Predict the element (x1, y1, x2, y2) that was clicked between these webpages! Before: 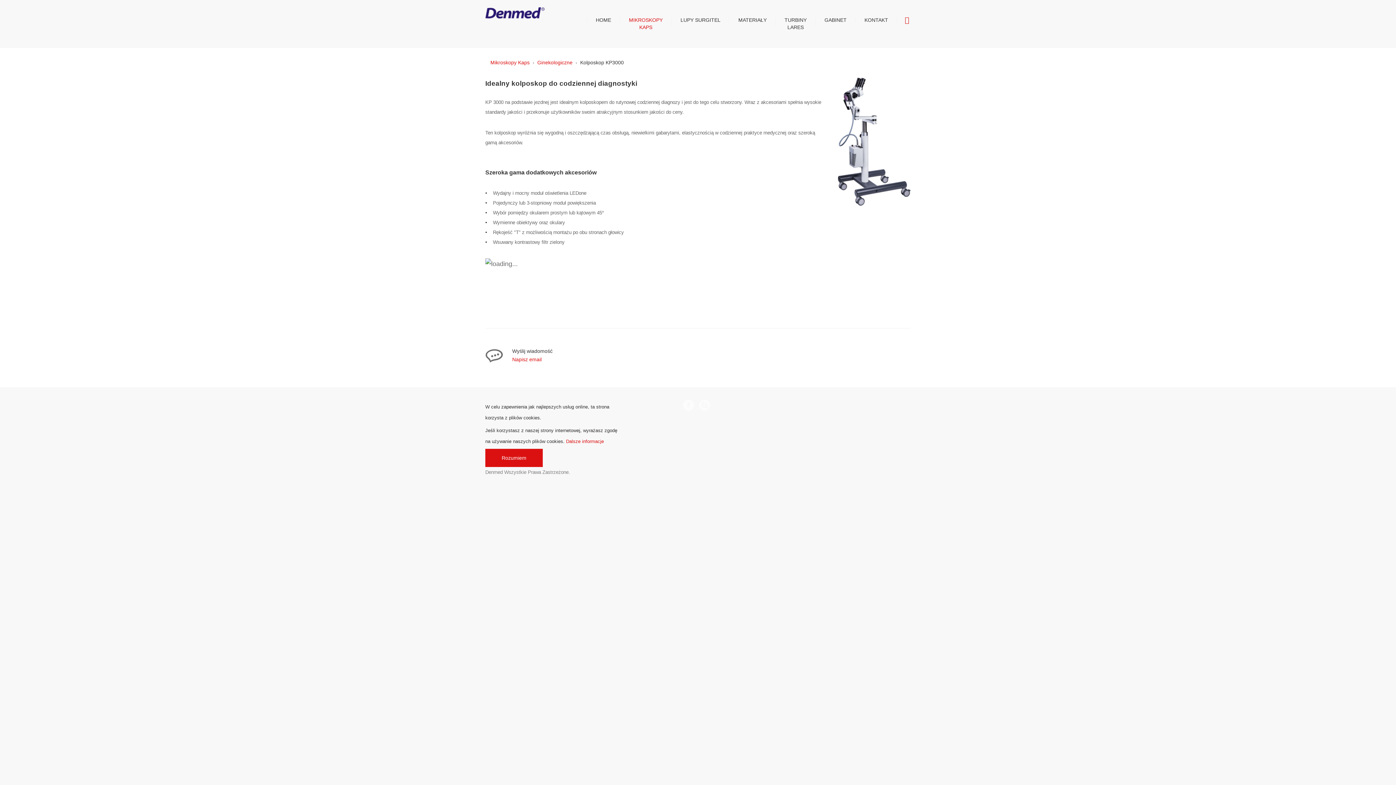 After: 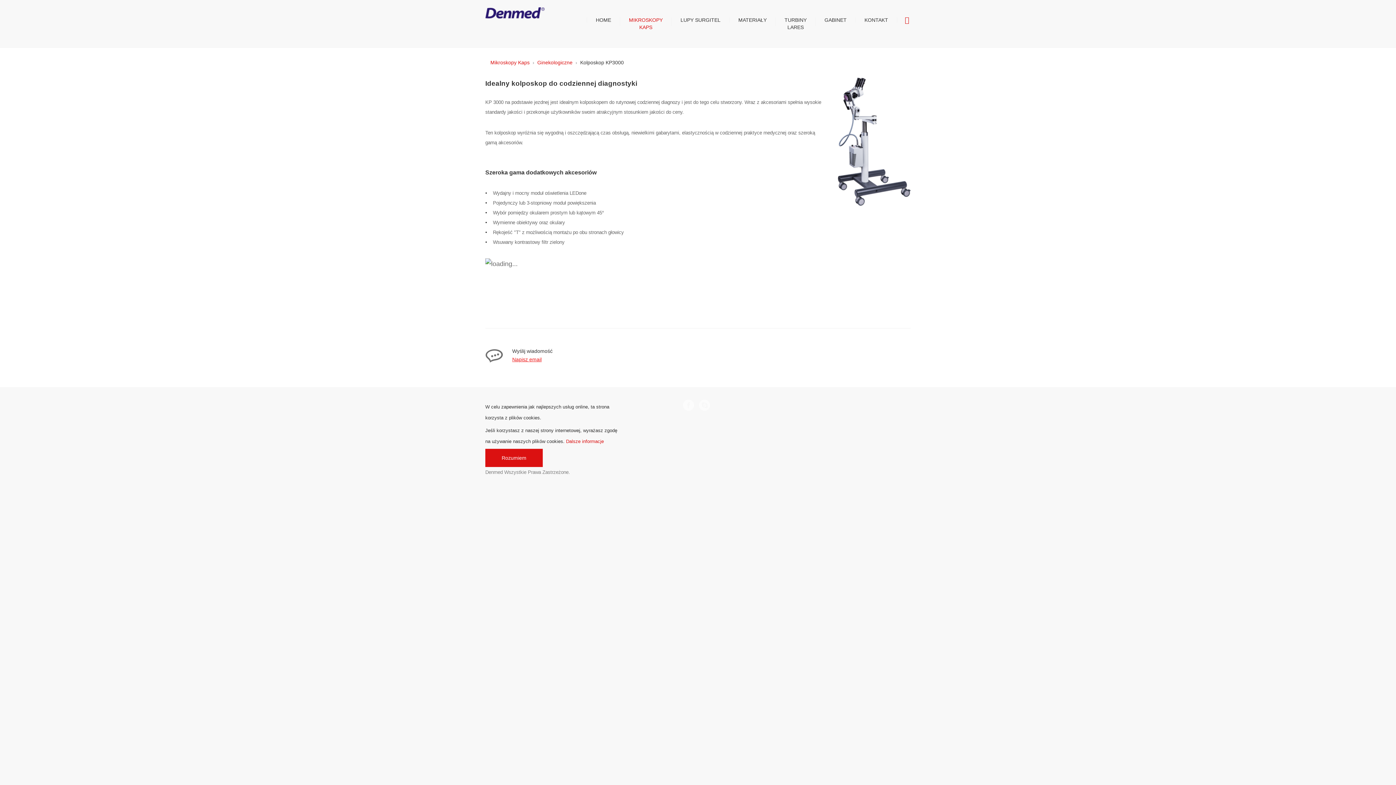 Action: bbox: (512, 356, 541, 362) label: Napisz email